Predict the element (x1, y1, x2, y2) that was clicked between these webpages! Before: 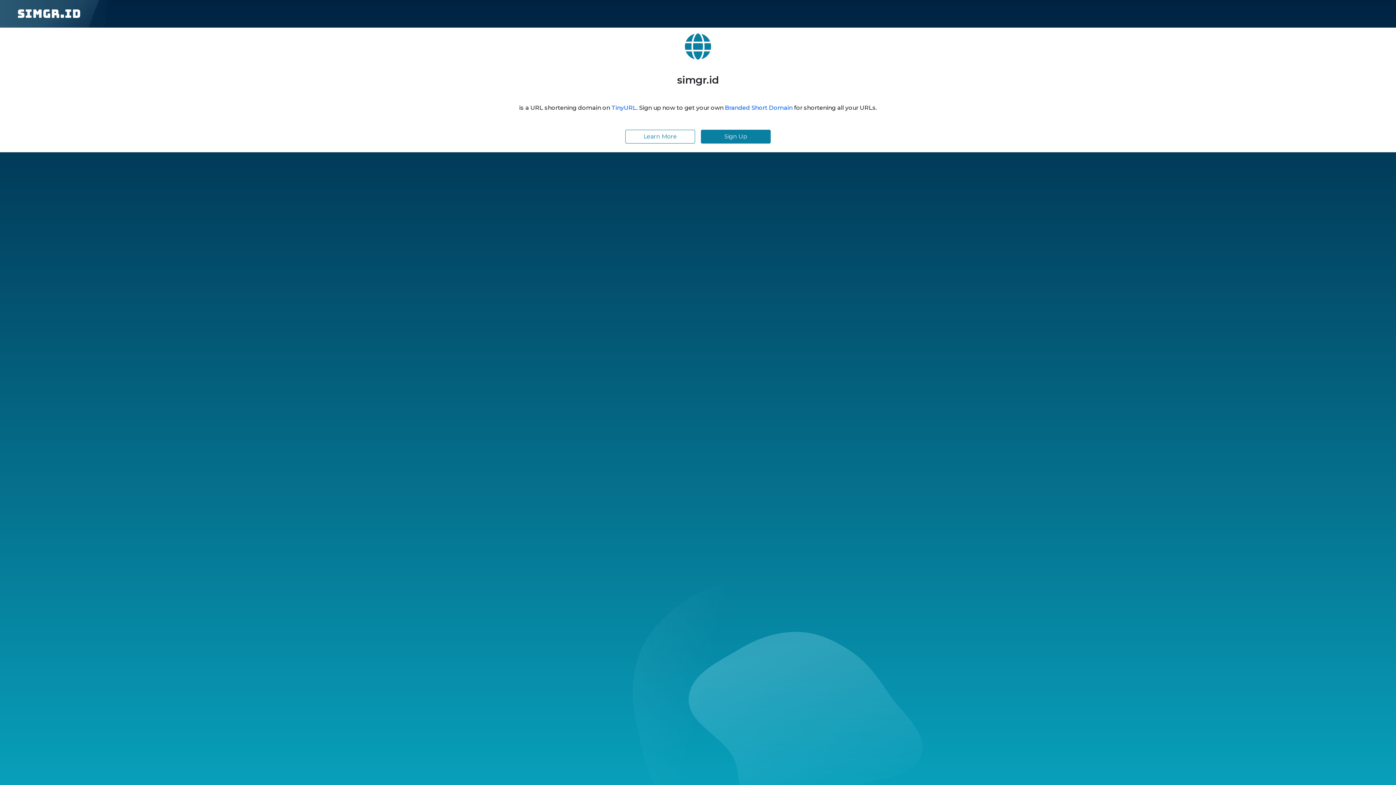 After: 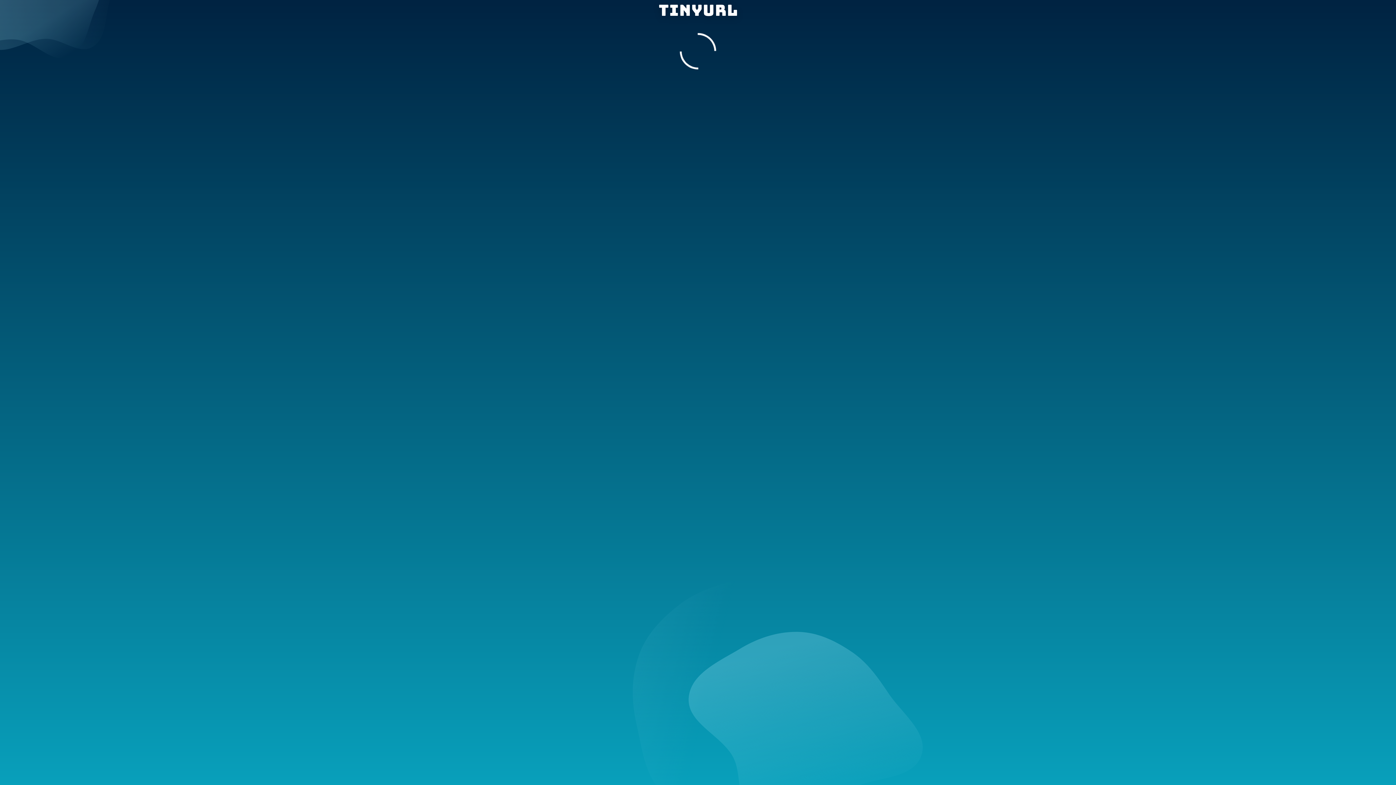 Action: bbox: (701, 129, 770, 143) label: Sign Up